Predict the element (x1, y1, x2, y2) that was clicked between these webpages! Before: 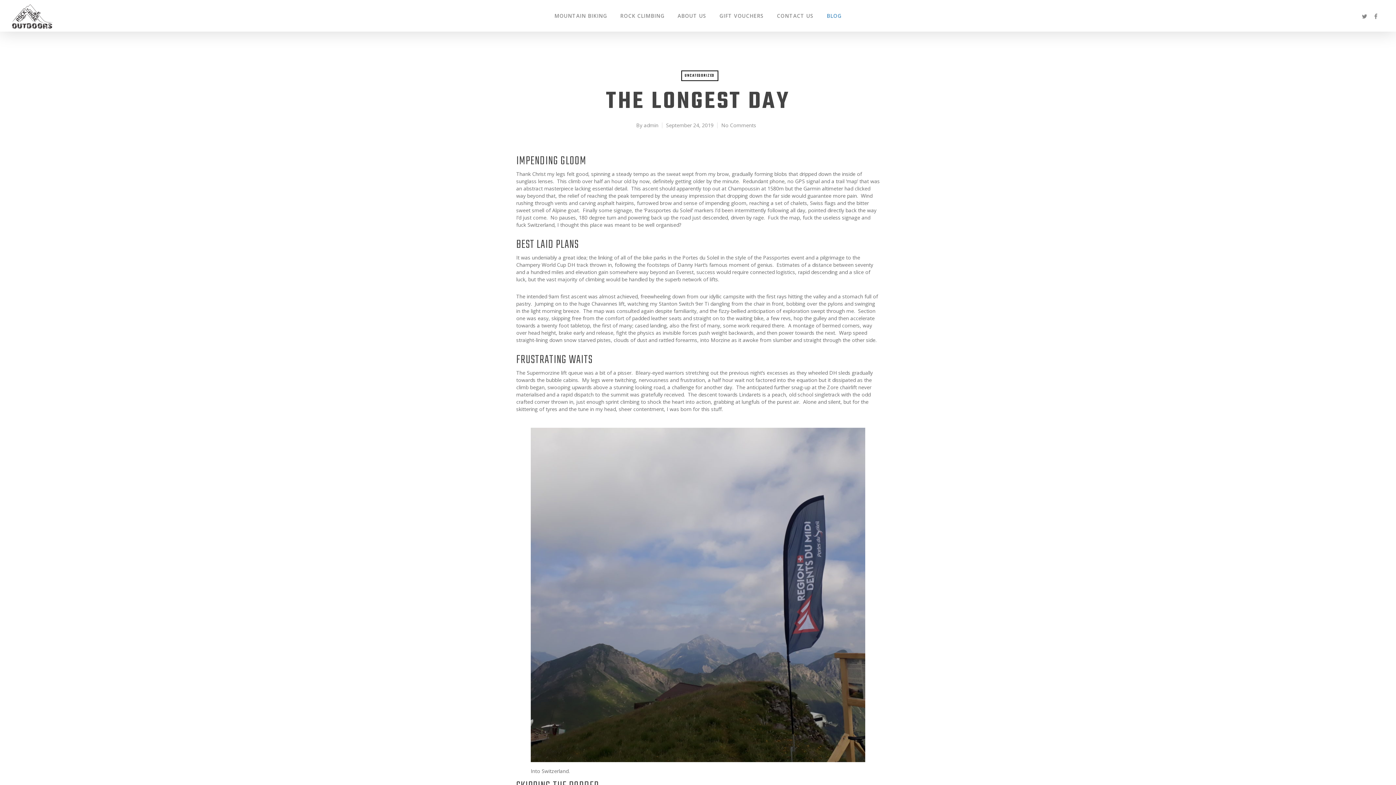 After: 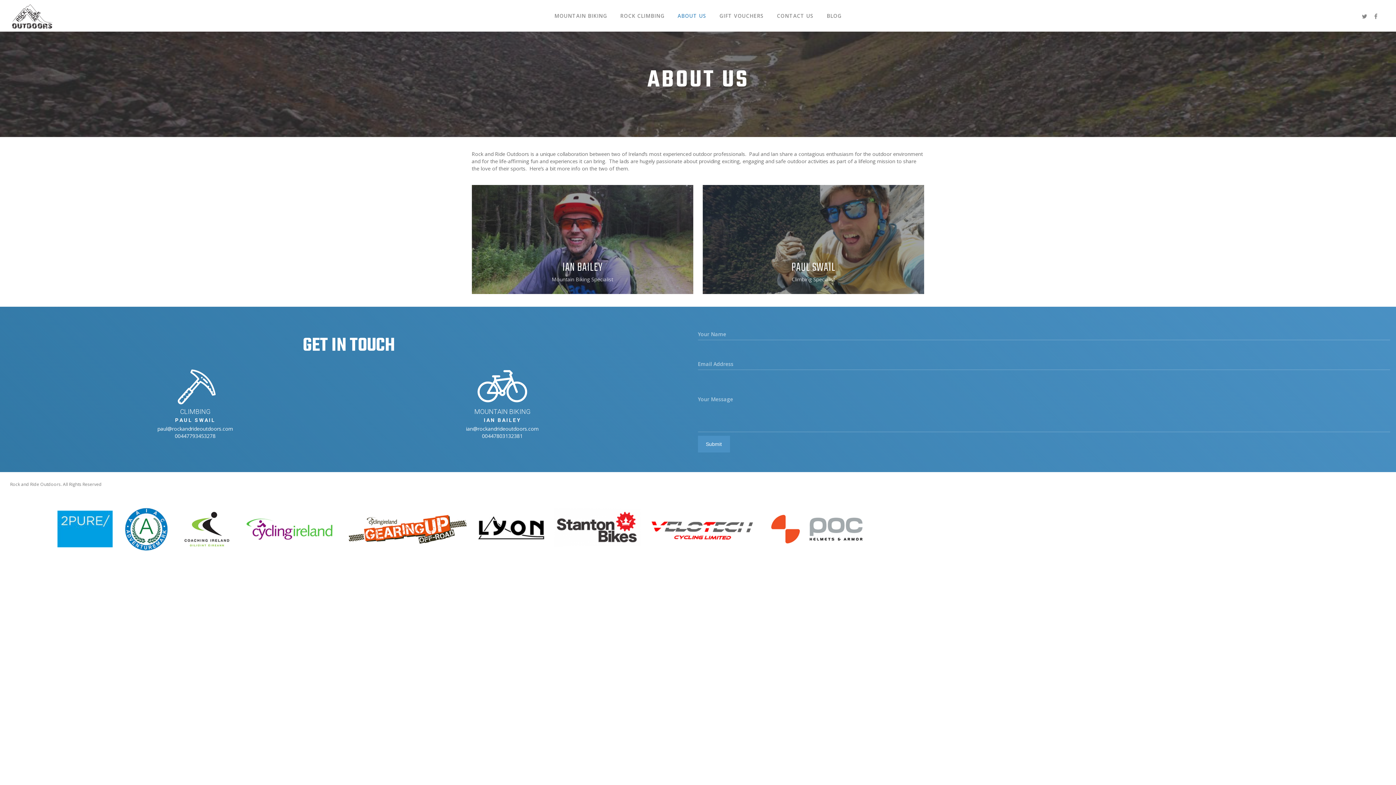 Action: label: ABOUT US bbox: (672, 3, 712, 31)